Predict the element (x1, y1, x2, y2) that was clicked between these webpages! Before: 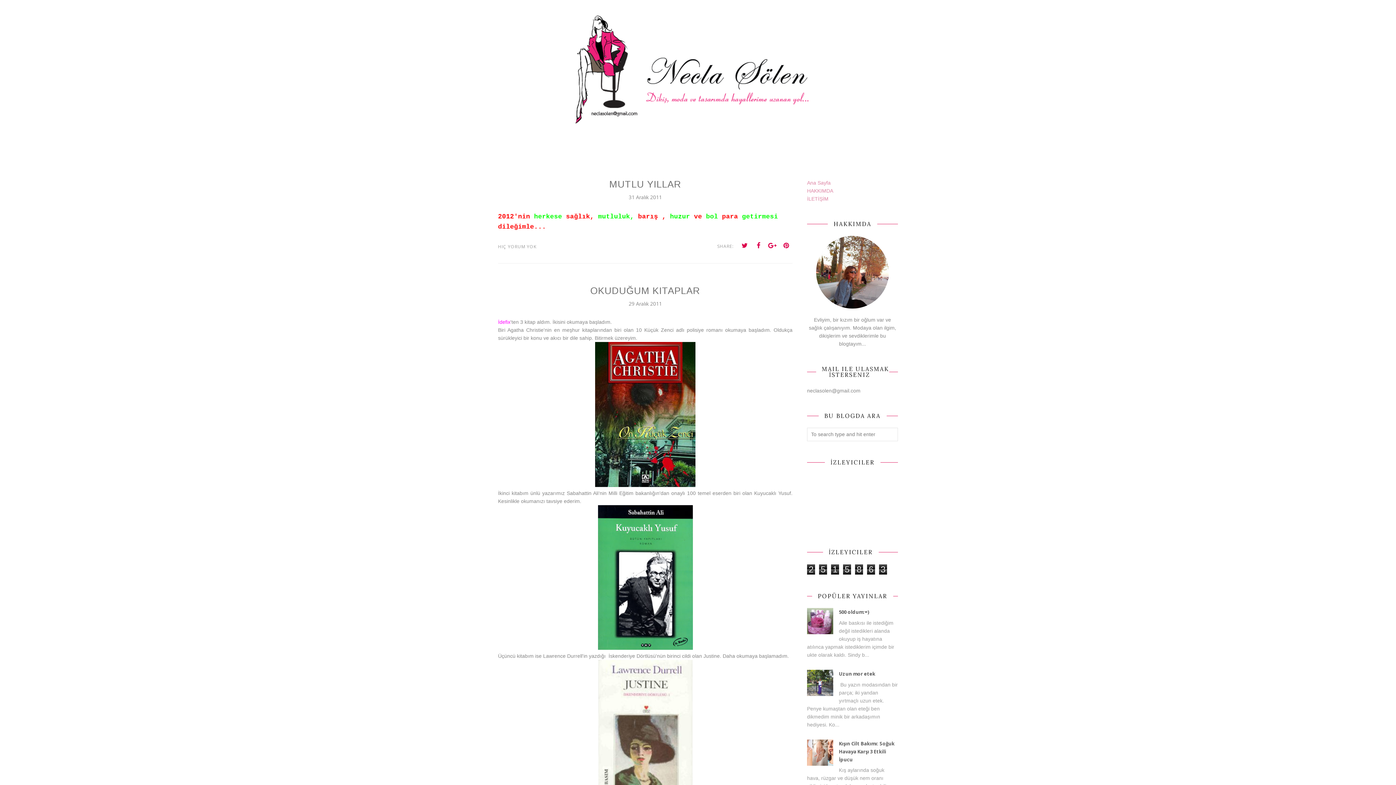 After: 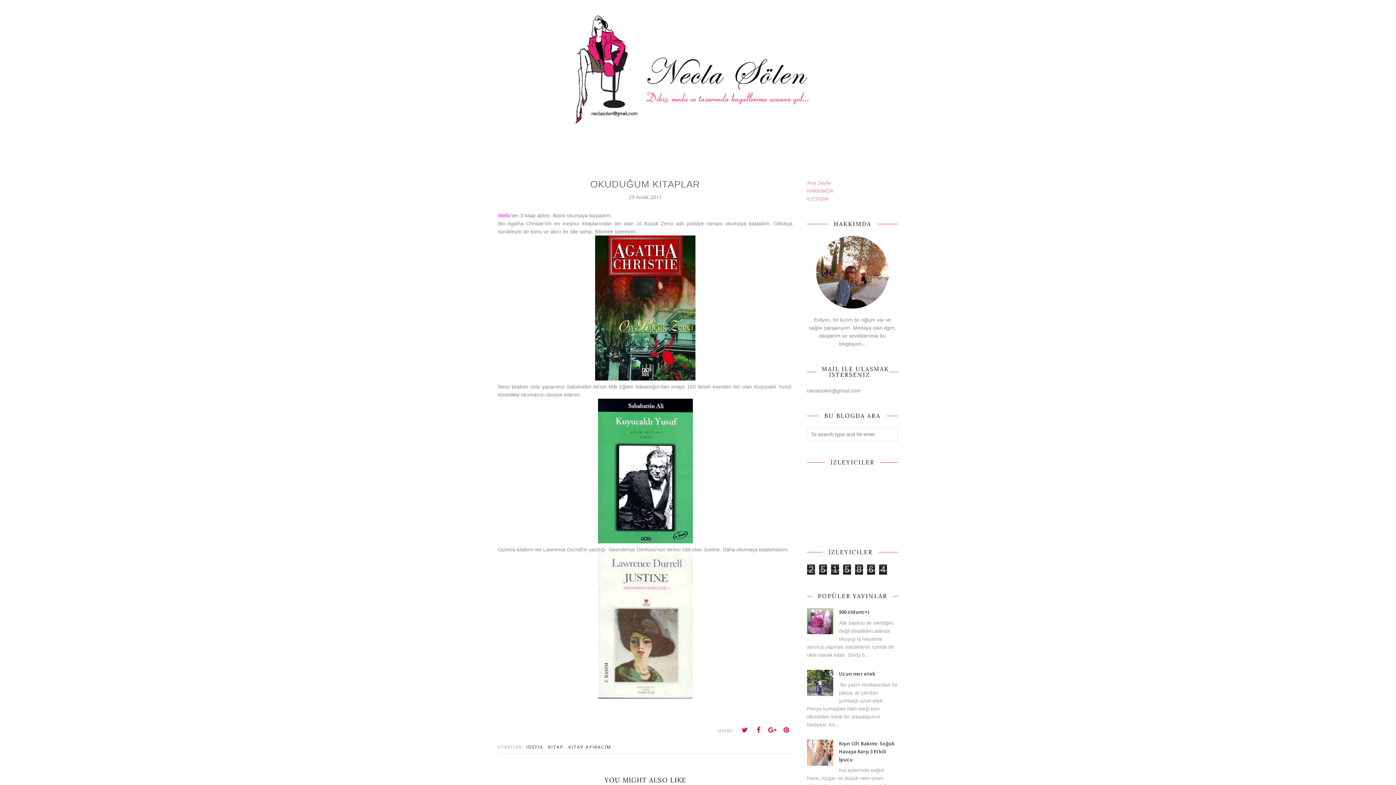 Action: bbox: (590, 285, 700, 296) label: OKUDUĞUM KITAPLAR